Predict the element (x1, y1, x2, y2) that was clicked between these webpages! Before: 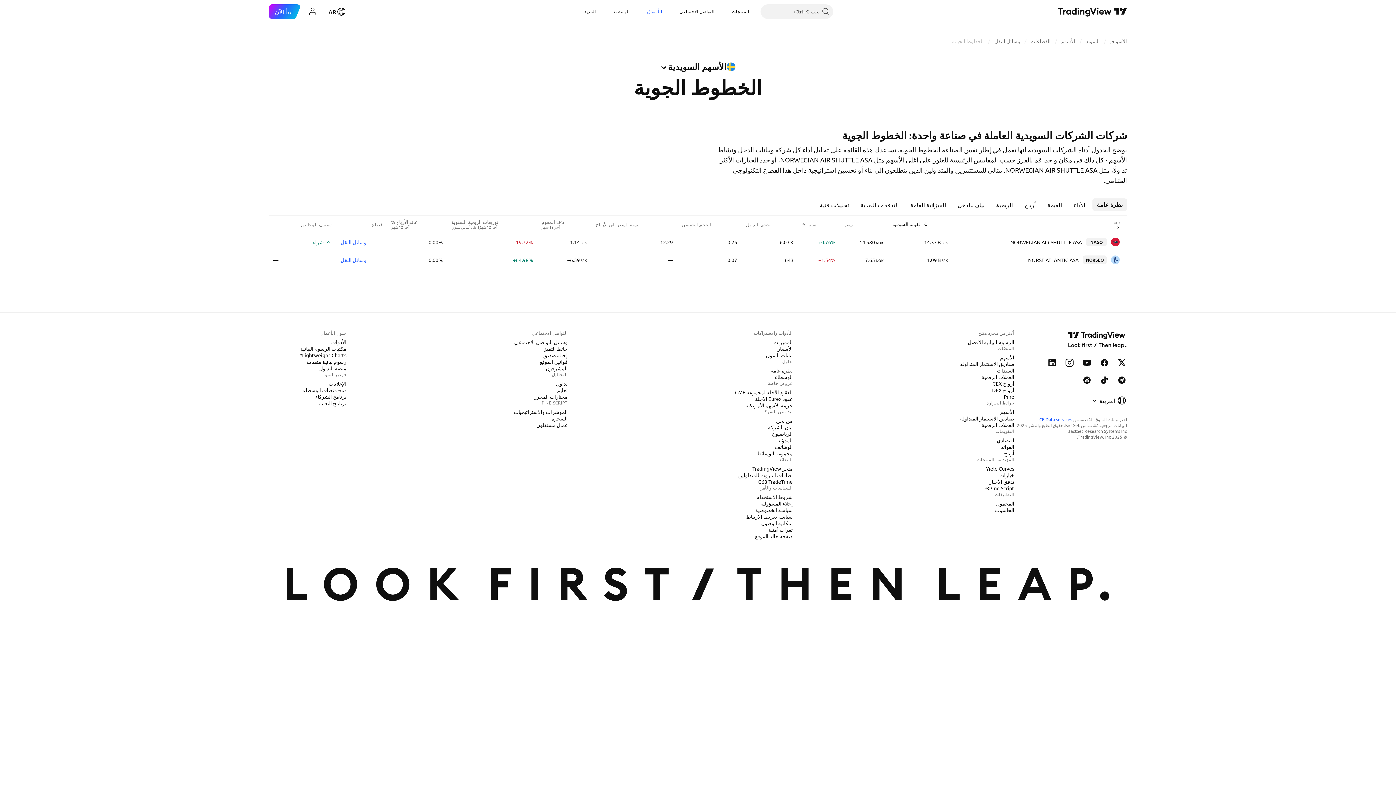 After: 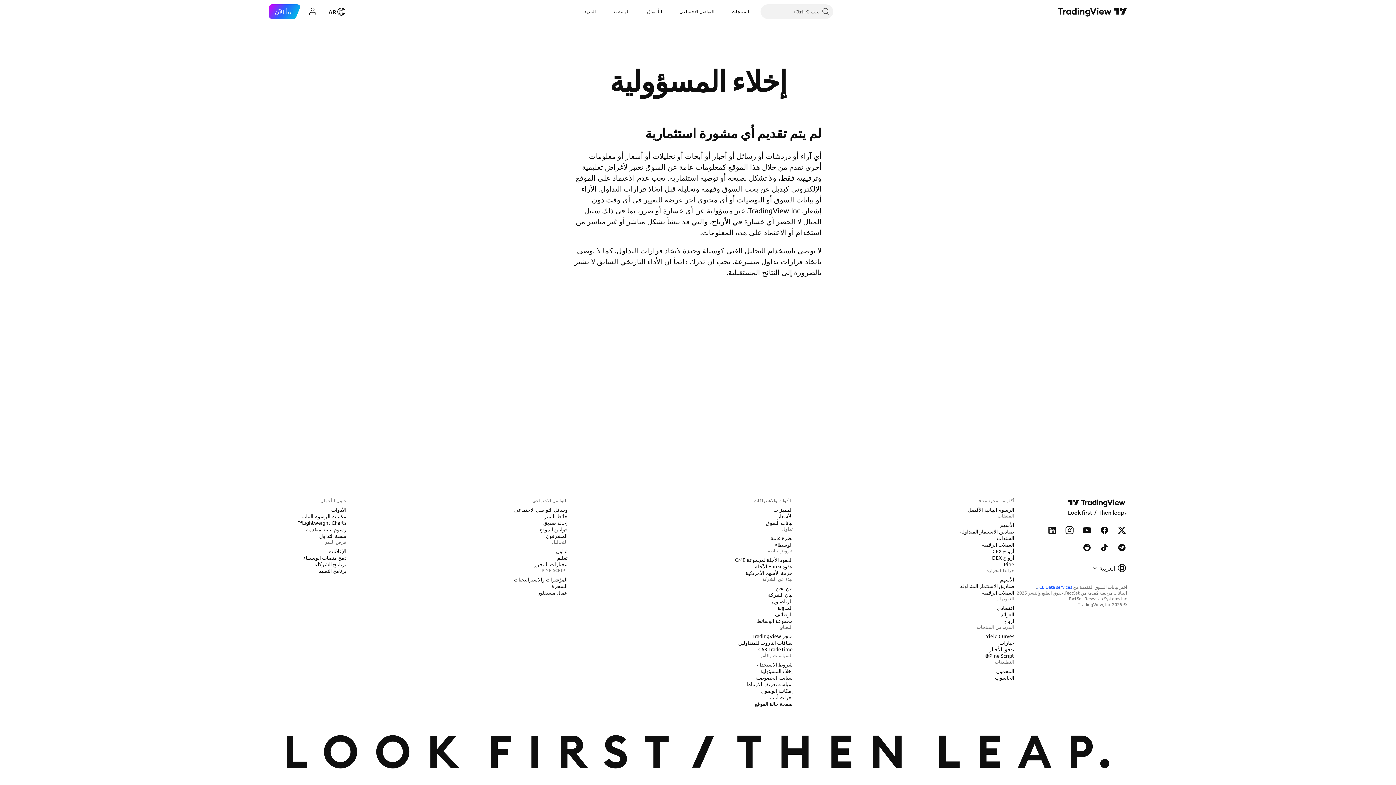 Action: bbox: (757, 500, 795, 507) label: إخلاء المسؤولية